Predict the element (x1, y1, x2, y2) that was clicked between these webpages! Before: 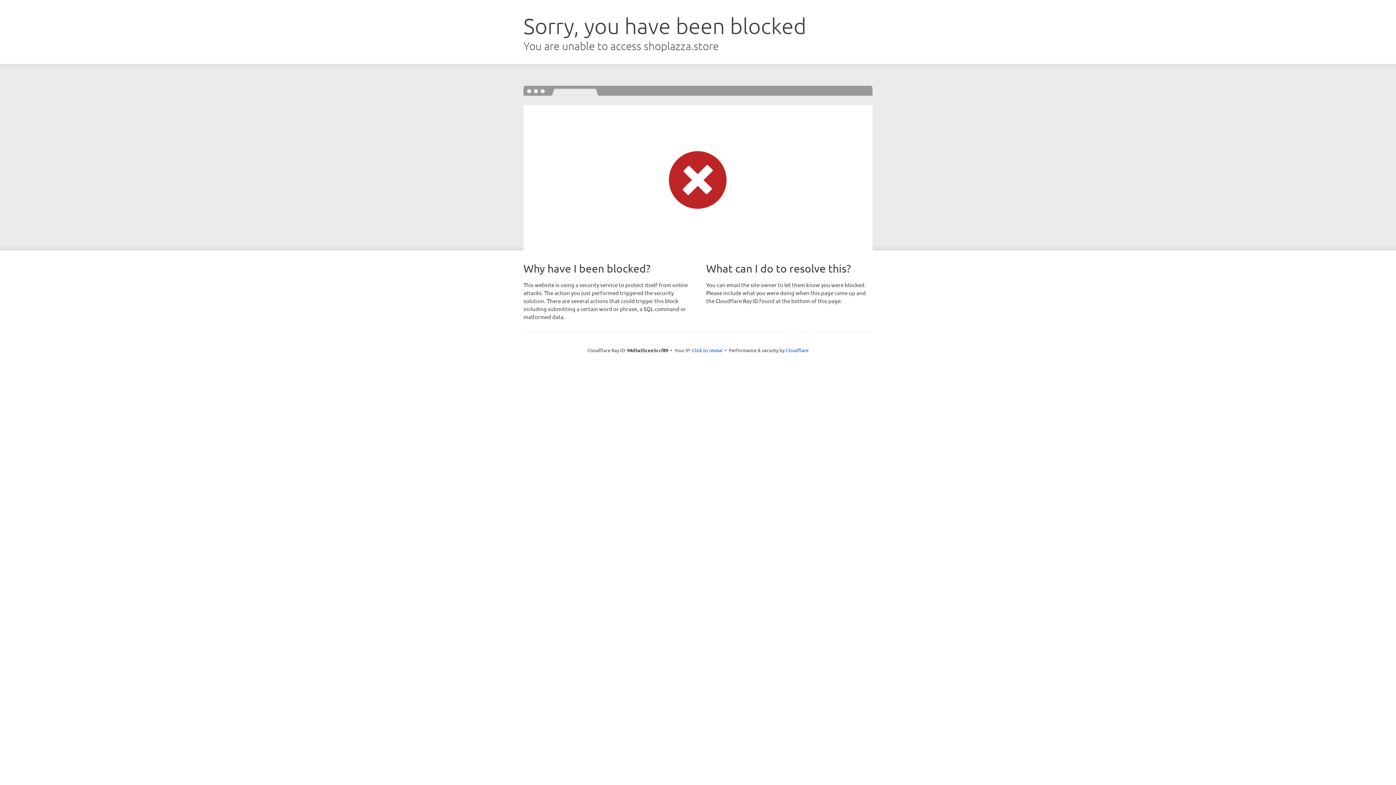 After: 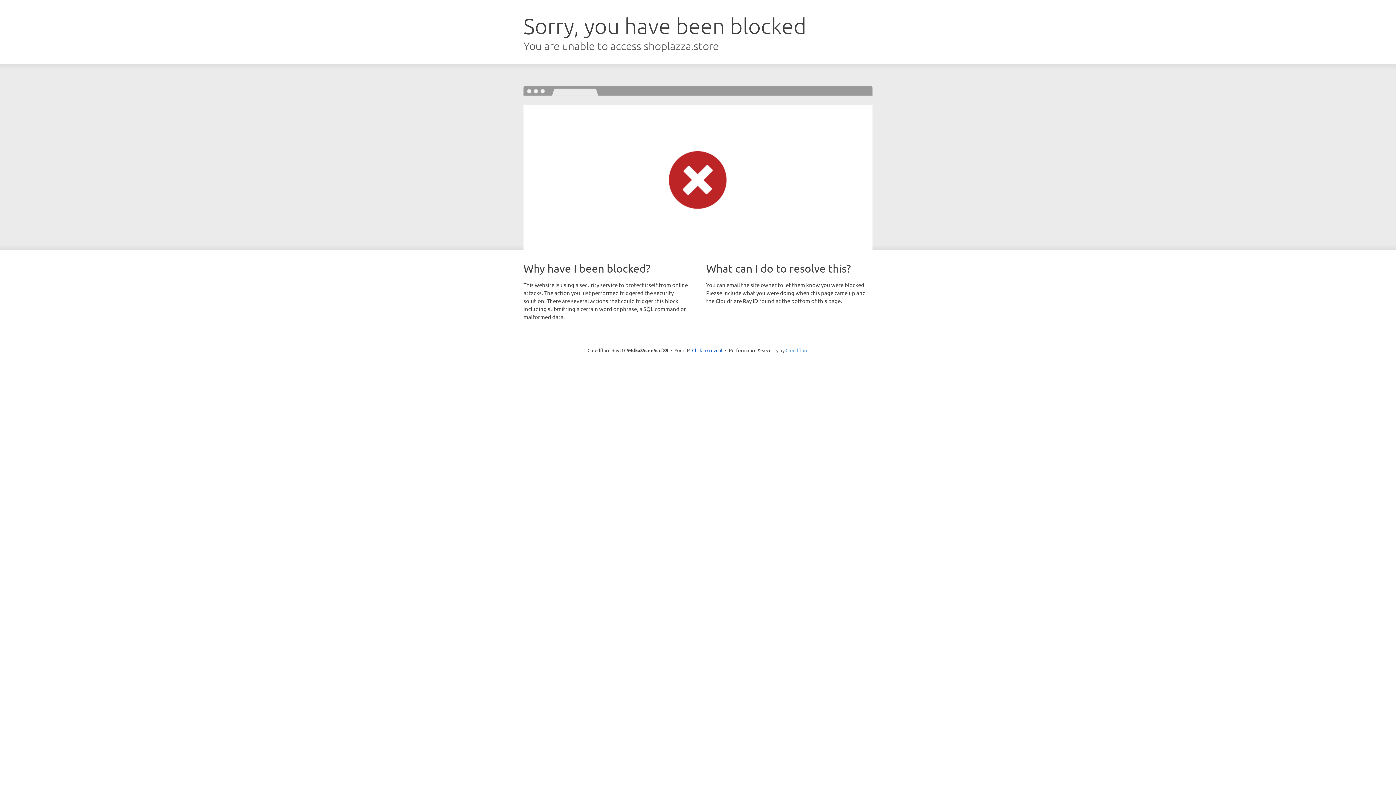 Action: label: Cloudflare bbox: (785, 347, 808, 353)